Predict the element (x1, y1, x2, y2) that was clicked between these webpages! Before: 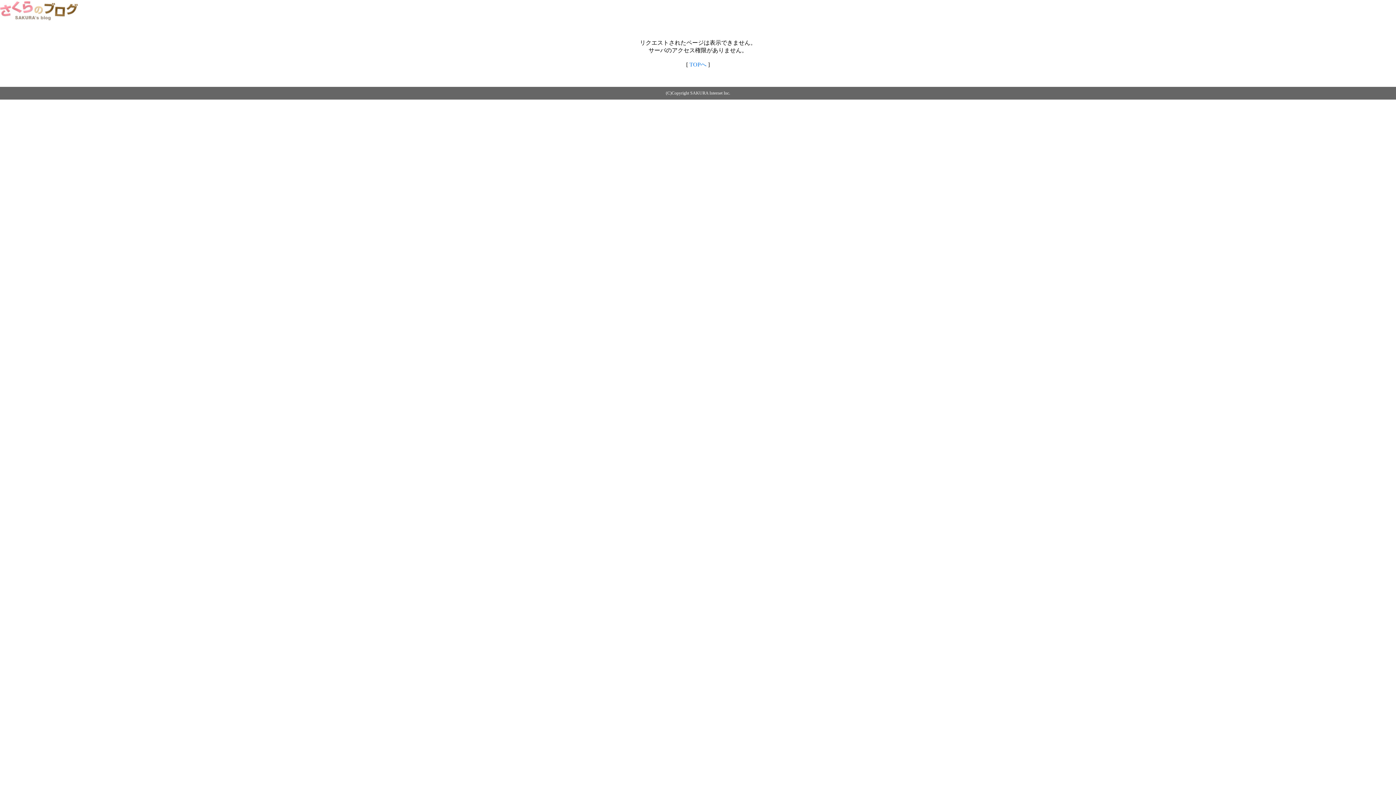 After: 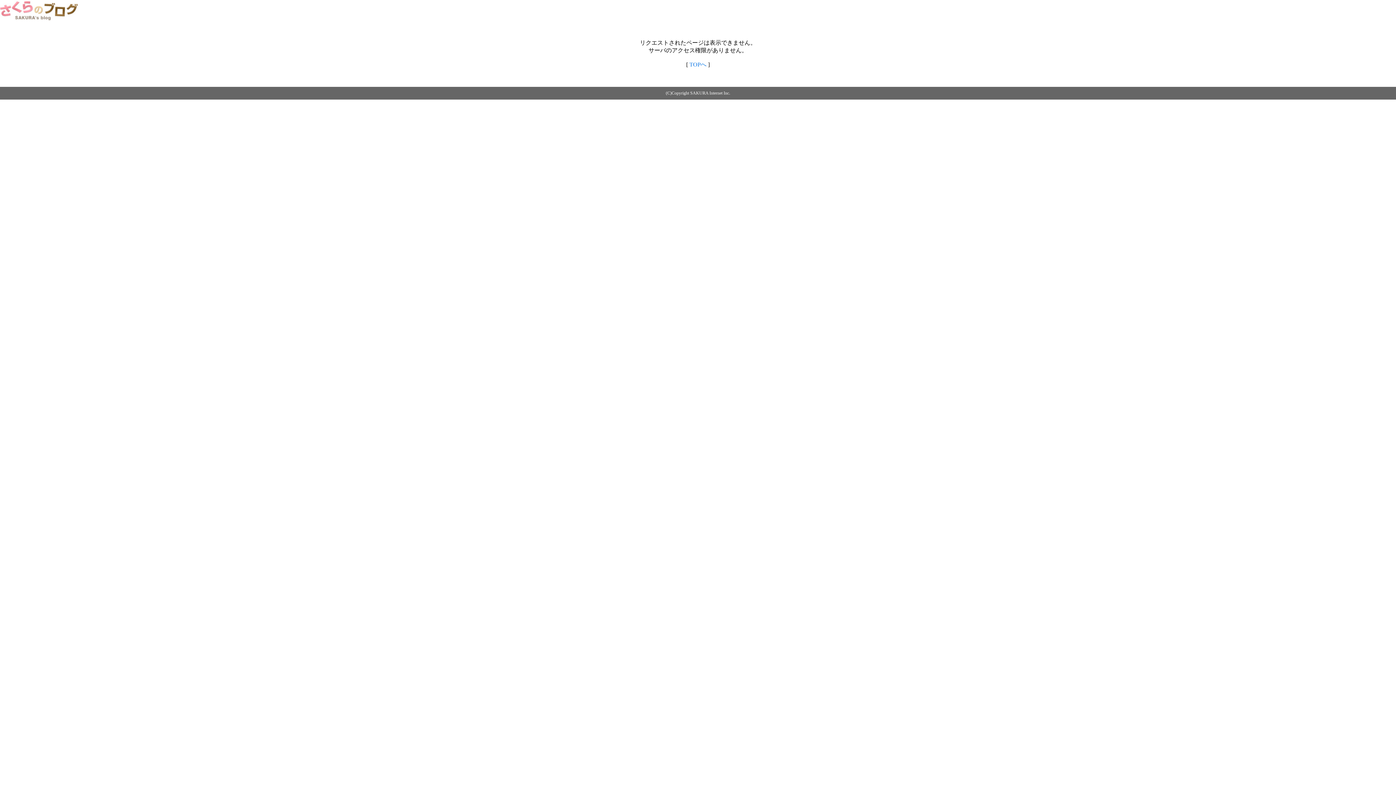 Action: bbox: (689, 61, 706, 67) label: TOPへ